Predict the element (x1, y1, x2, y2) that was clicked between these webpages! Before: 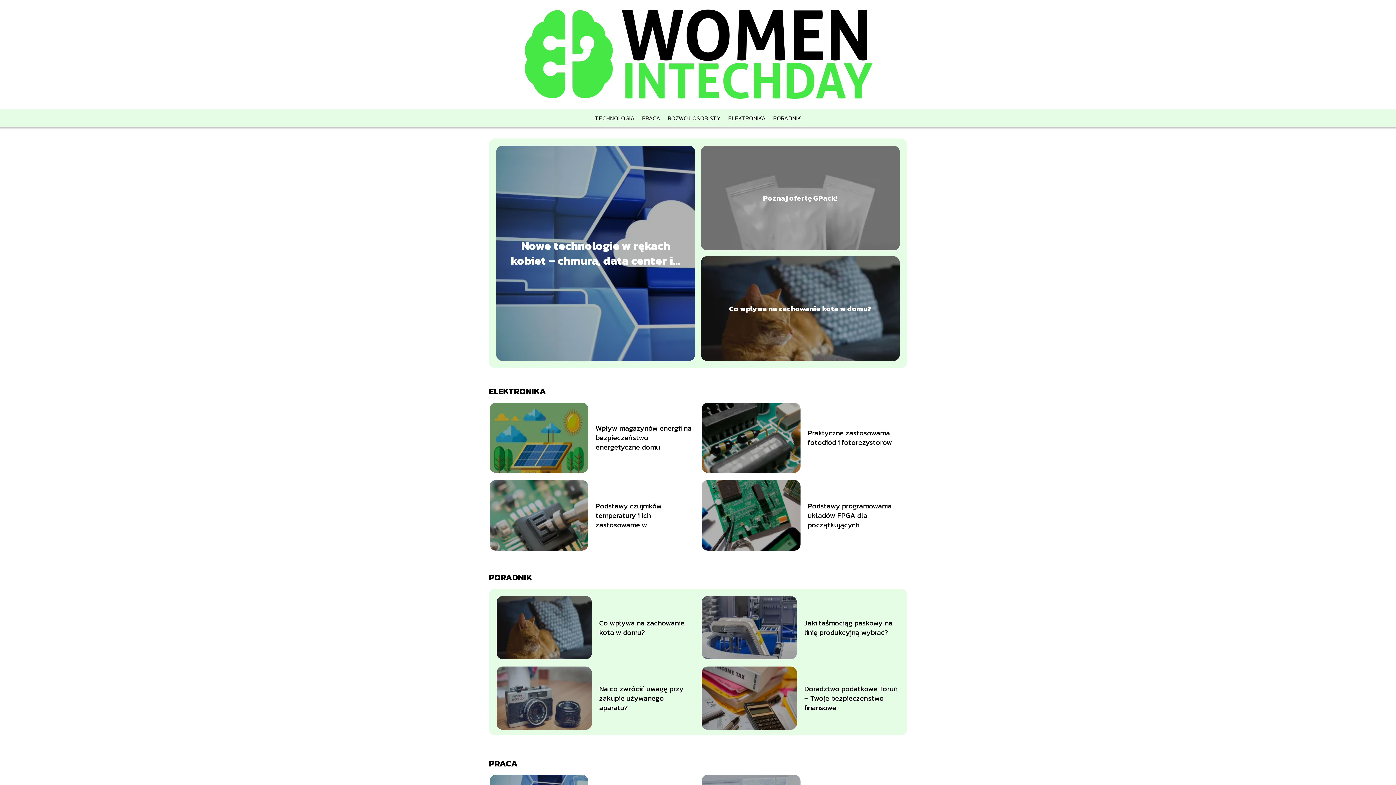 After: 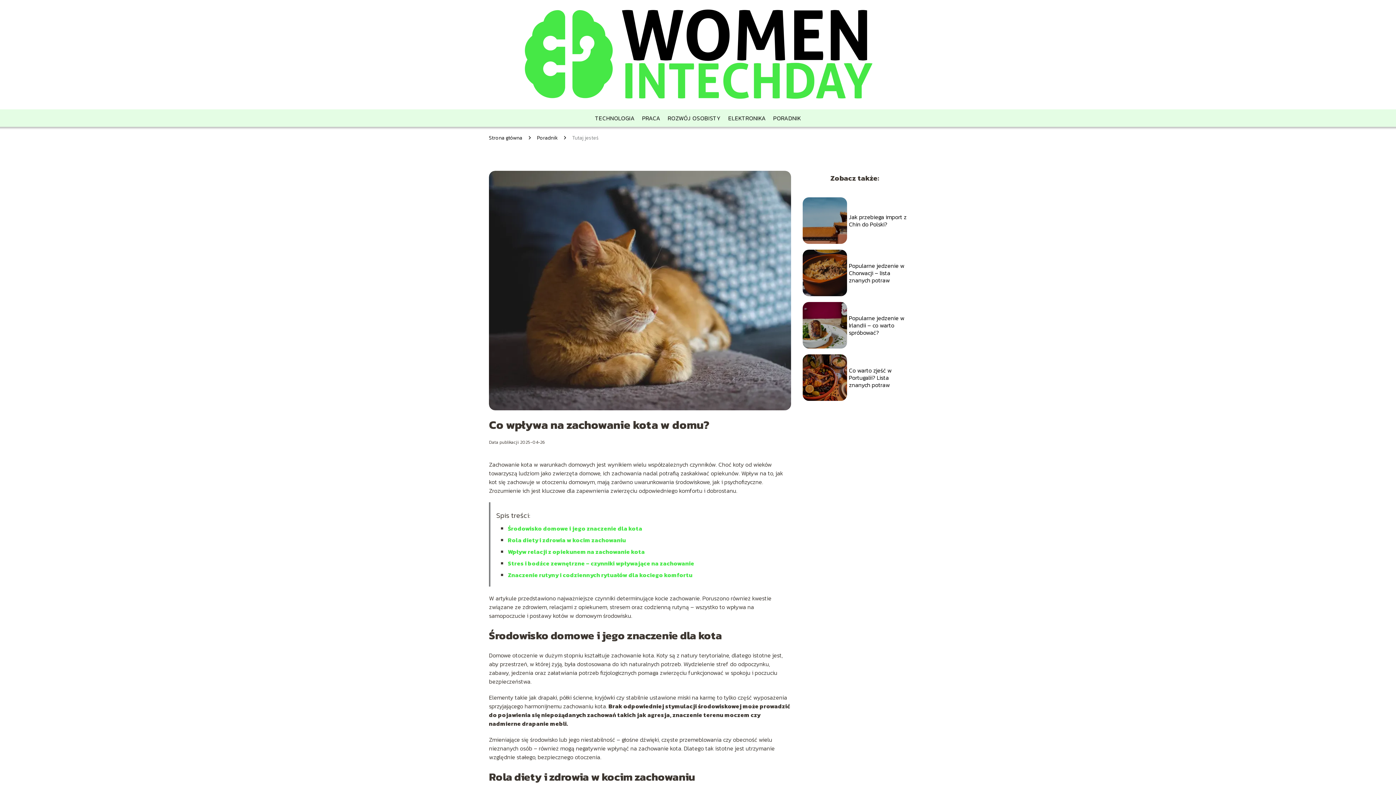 Action: label: Co wpływa na zachowanie kota w domu? bbox: (599, 617, 684, 638)